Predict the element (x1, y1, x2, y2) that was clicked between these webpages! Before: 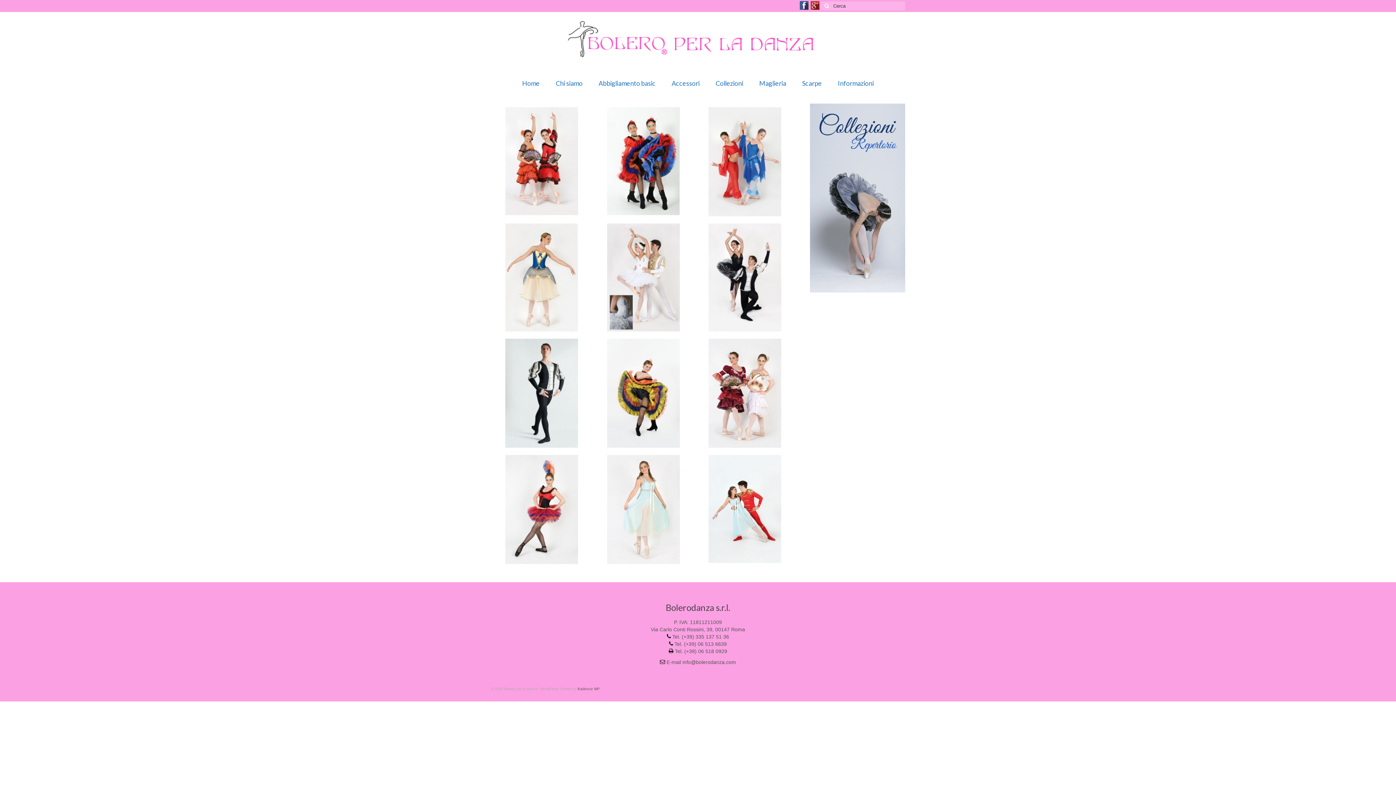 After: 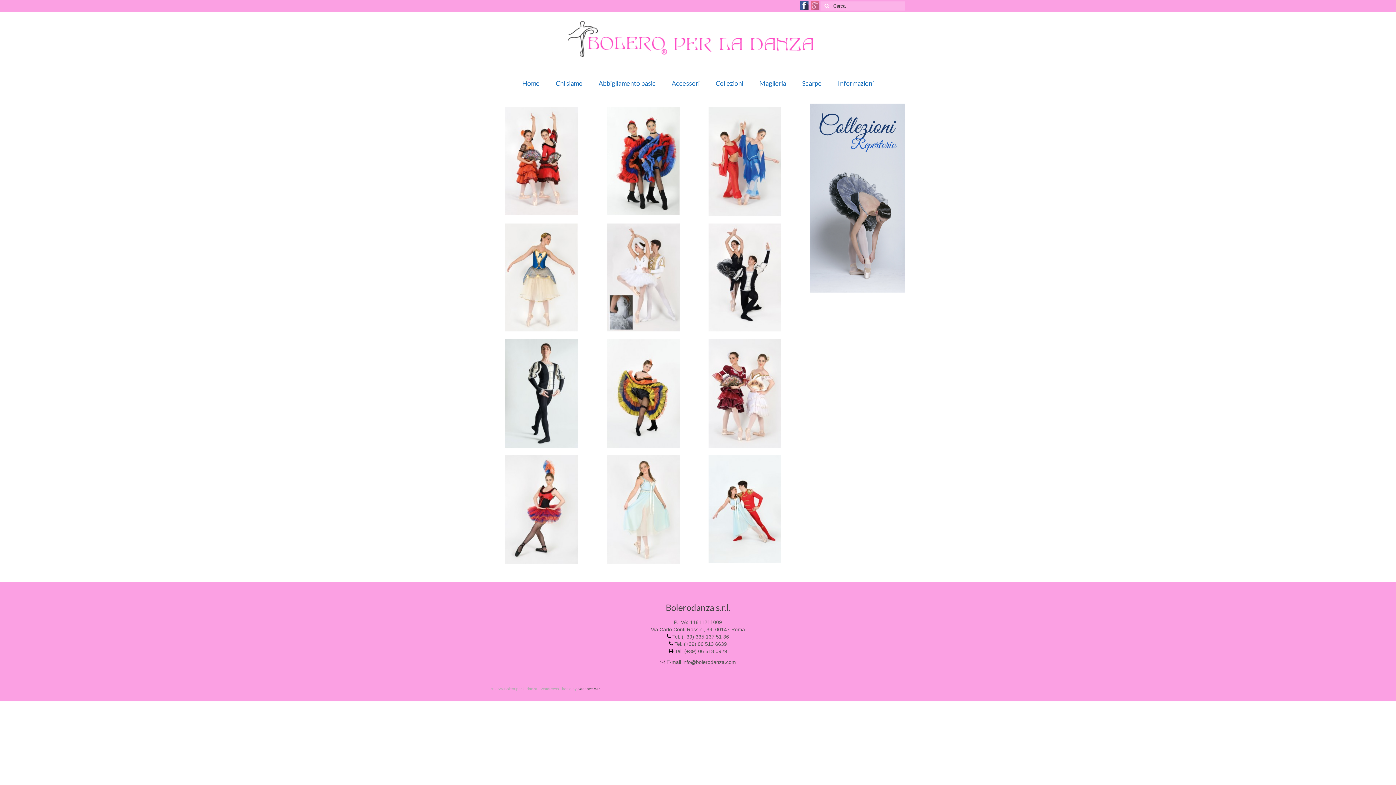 Action: bbox: (809, 2, 820, 7)